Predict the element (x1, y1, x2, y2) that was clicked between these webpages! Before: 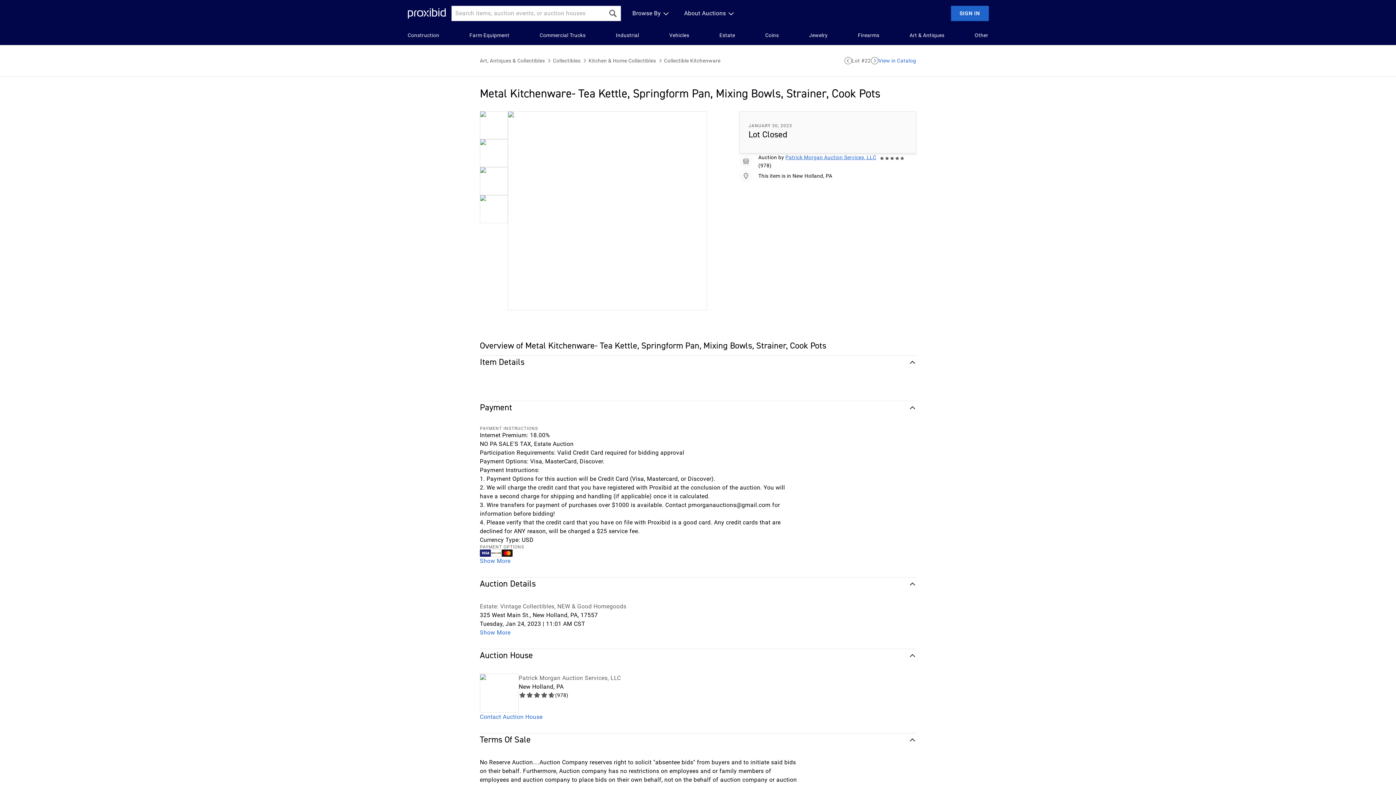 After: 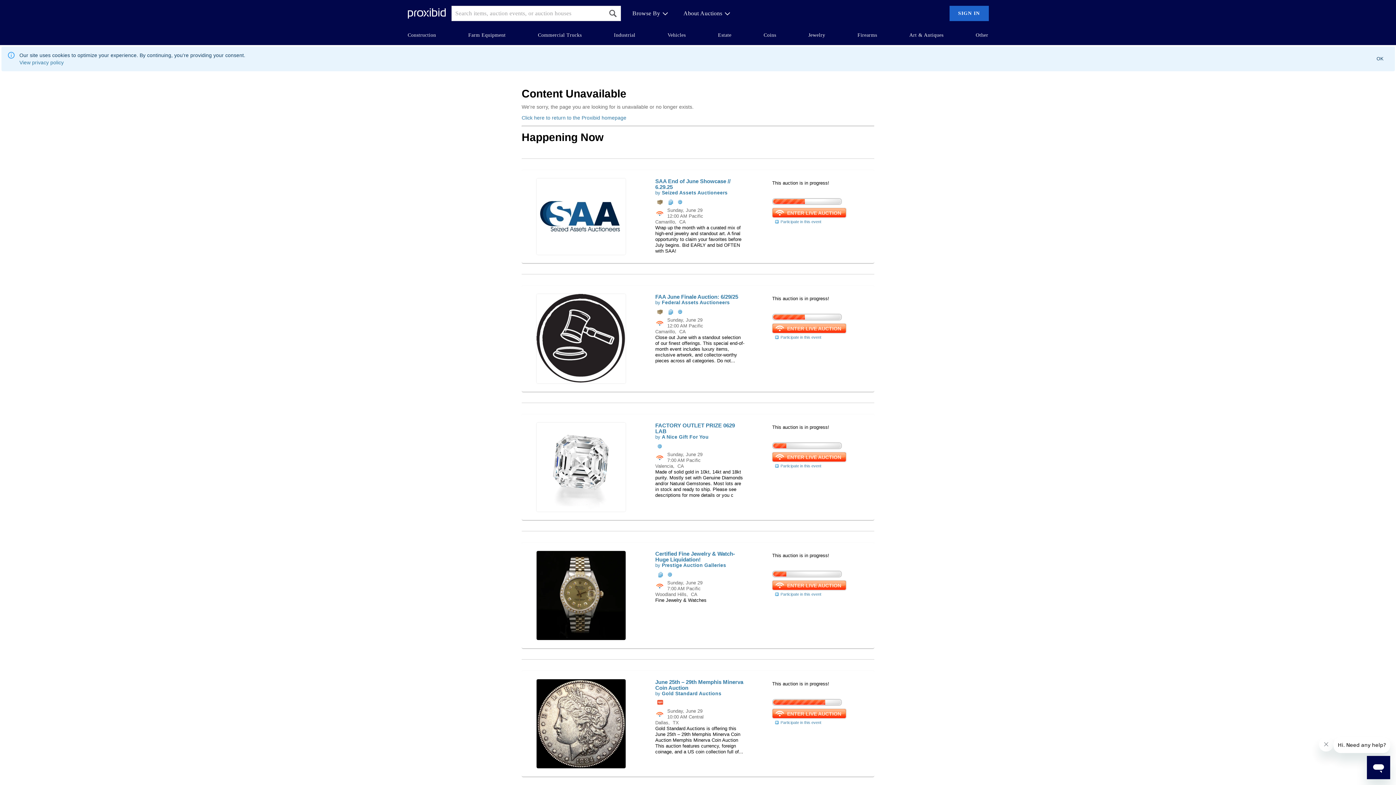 Action: bbox: (518, 674, 621, 682) label: Patrick Morgan Auction Services, LLC